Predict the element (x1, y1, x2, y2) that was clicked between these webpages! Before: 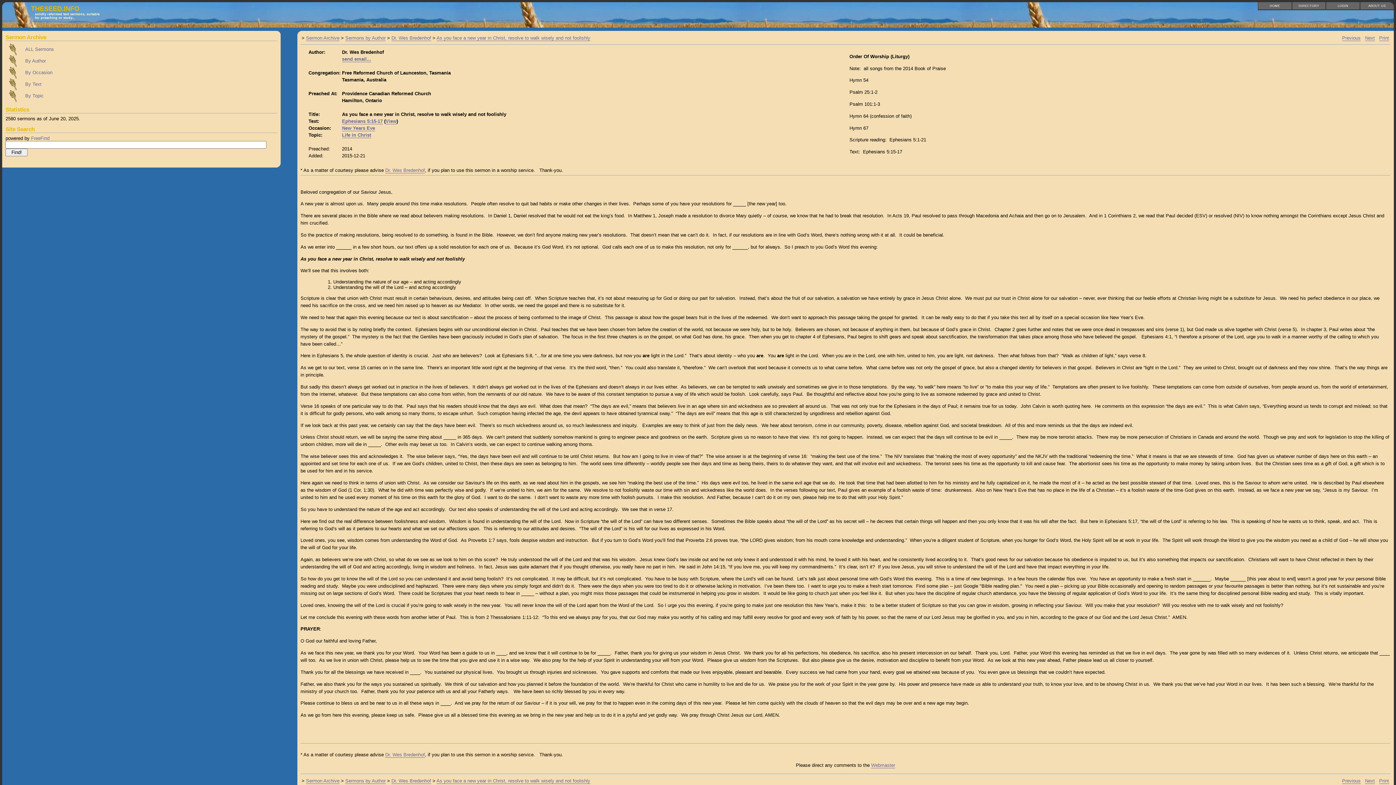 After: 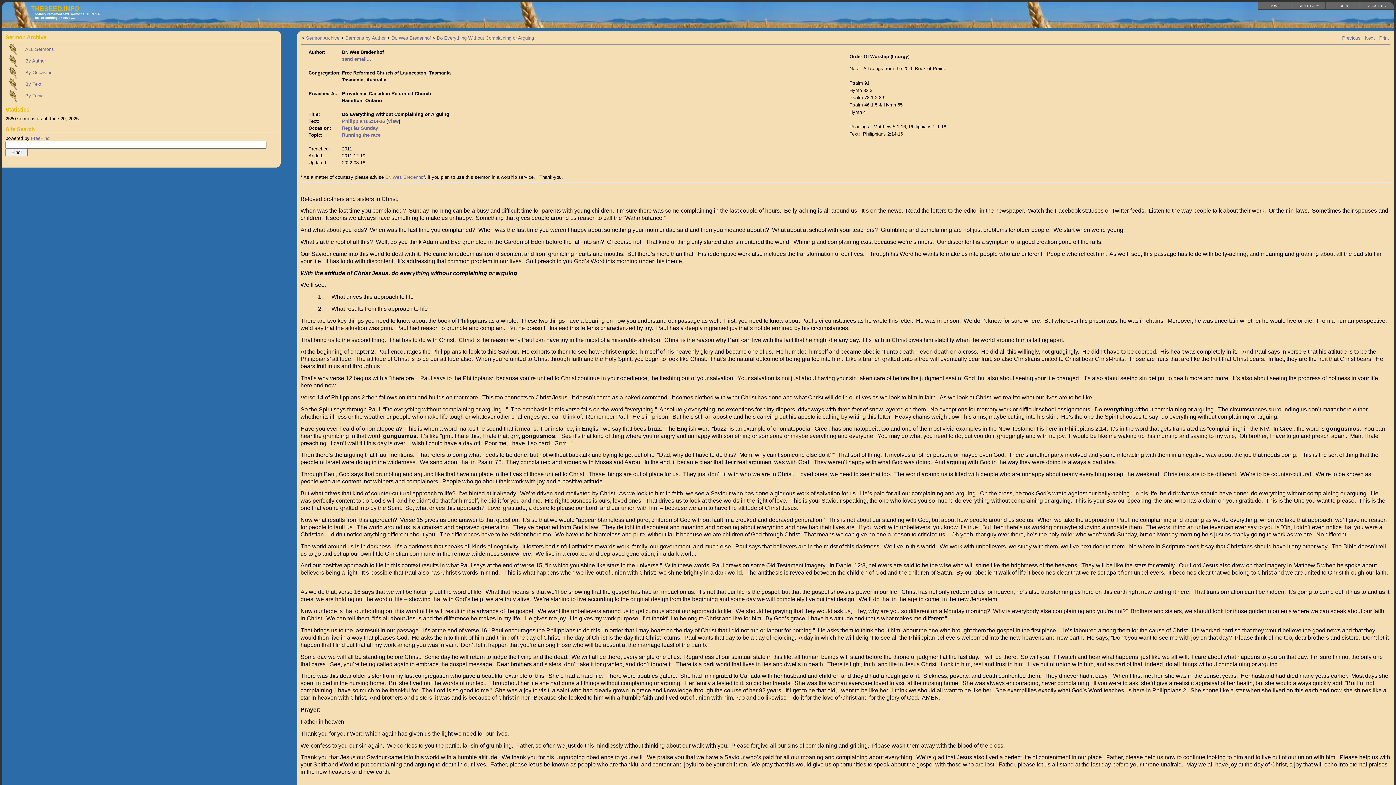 Action: label: Next bbox: (1365, 778, 1375, 784)